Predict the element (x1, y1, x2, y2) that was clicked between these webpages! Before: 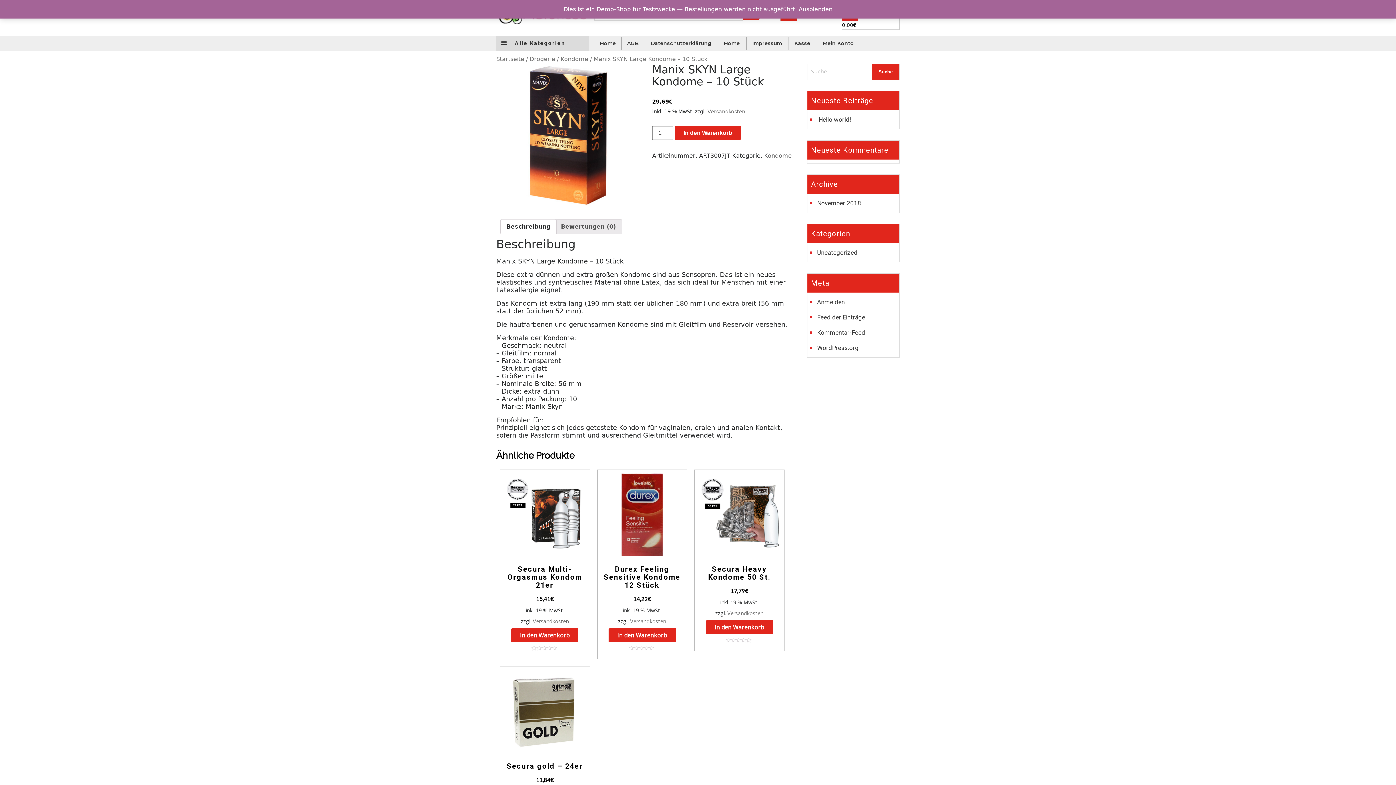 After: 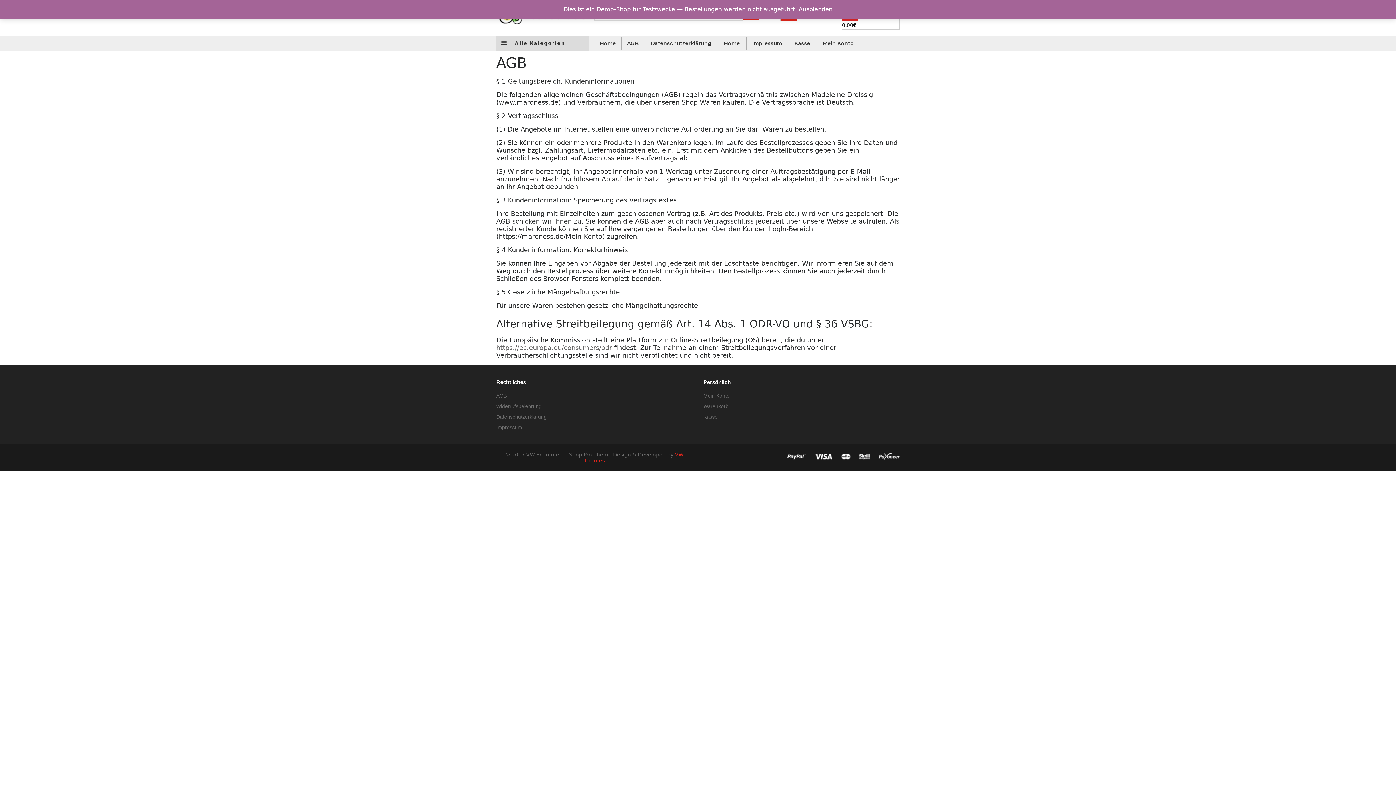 Action: label: AGB bbox: (621, 37, 644, 49)